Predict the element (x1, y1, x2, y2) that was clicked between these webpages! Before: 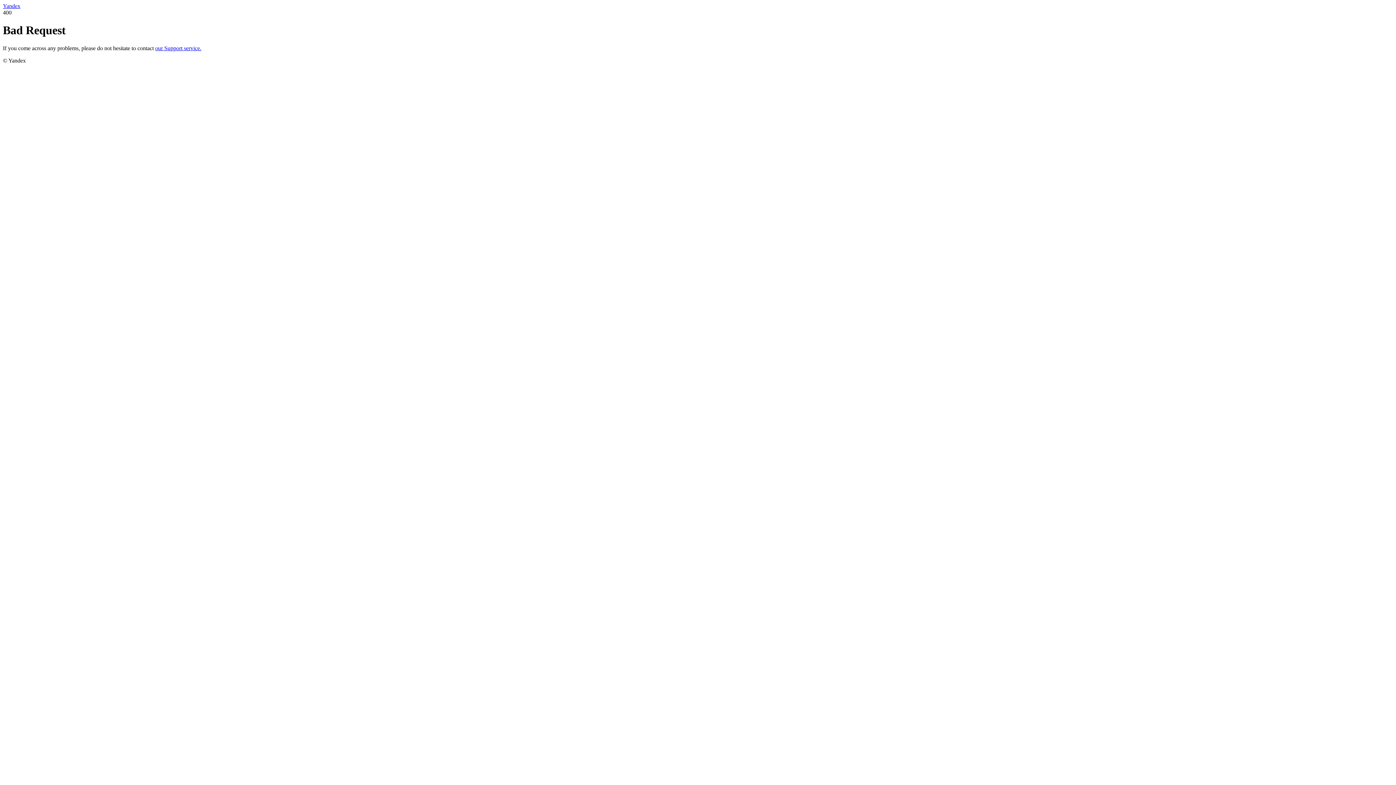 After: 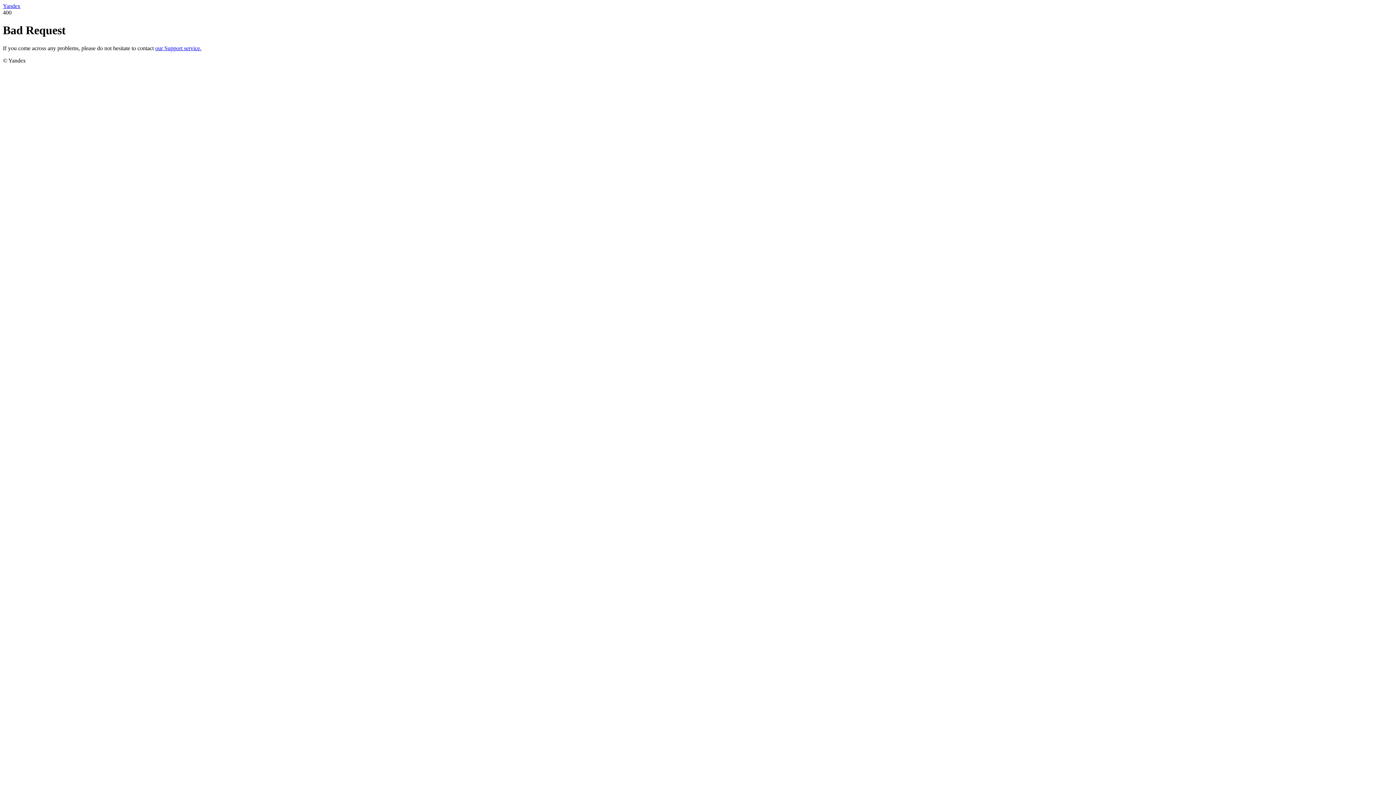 Action: bbox: (155, 45, 201, 51) label: our Support service.